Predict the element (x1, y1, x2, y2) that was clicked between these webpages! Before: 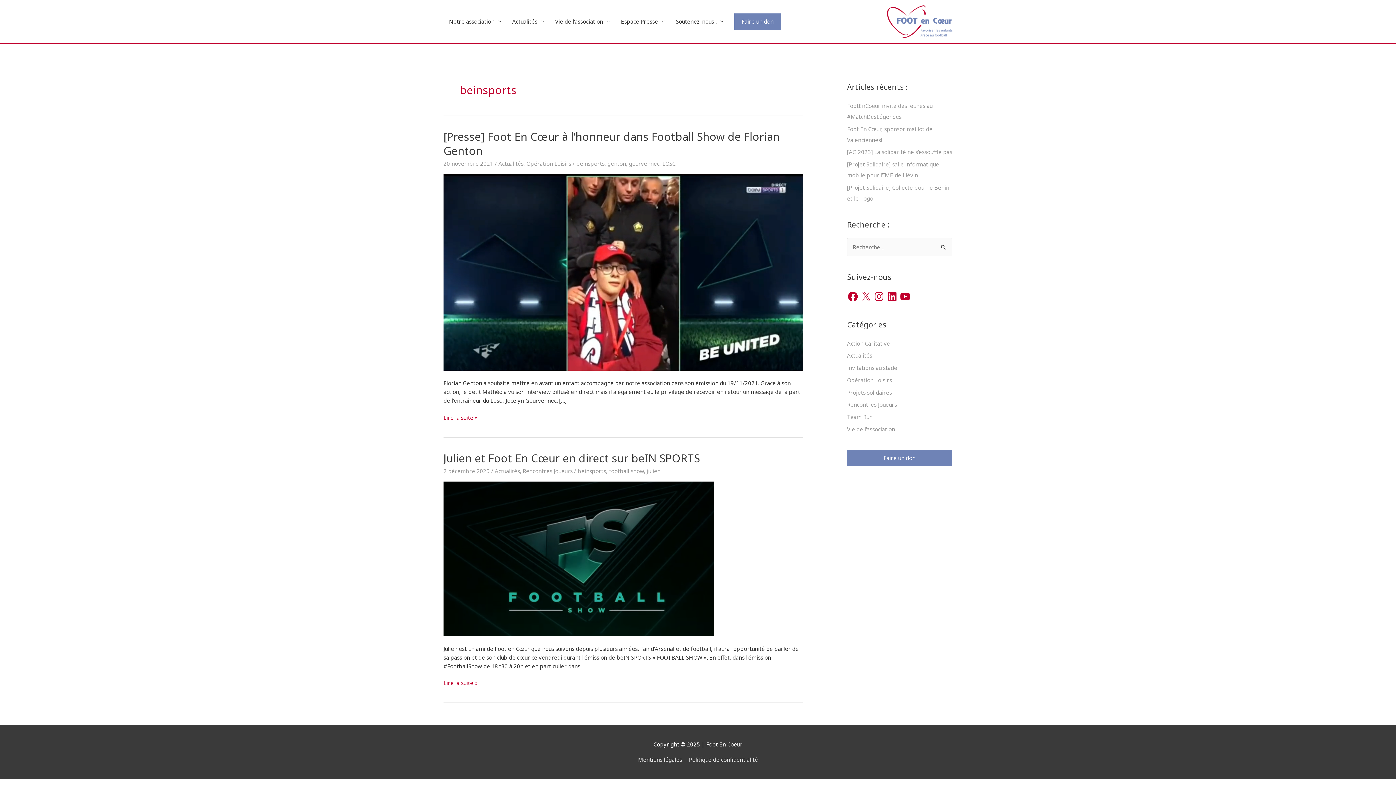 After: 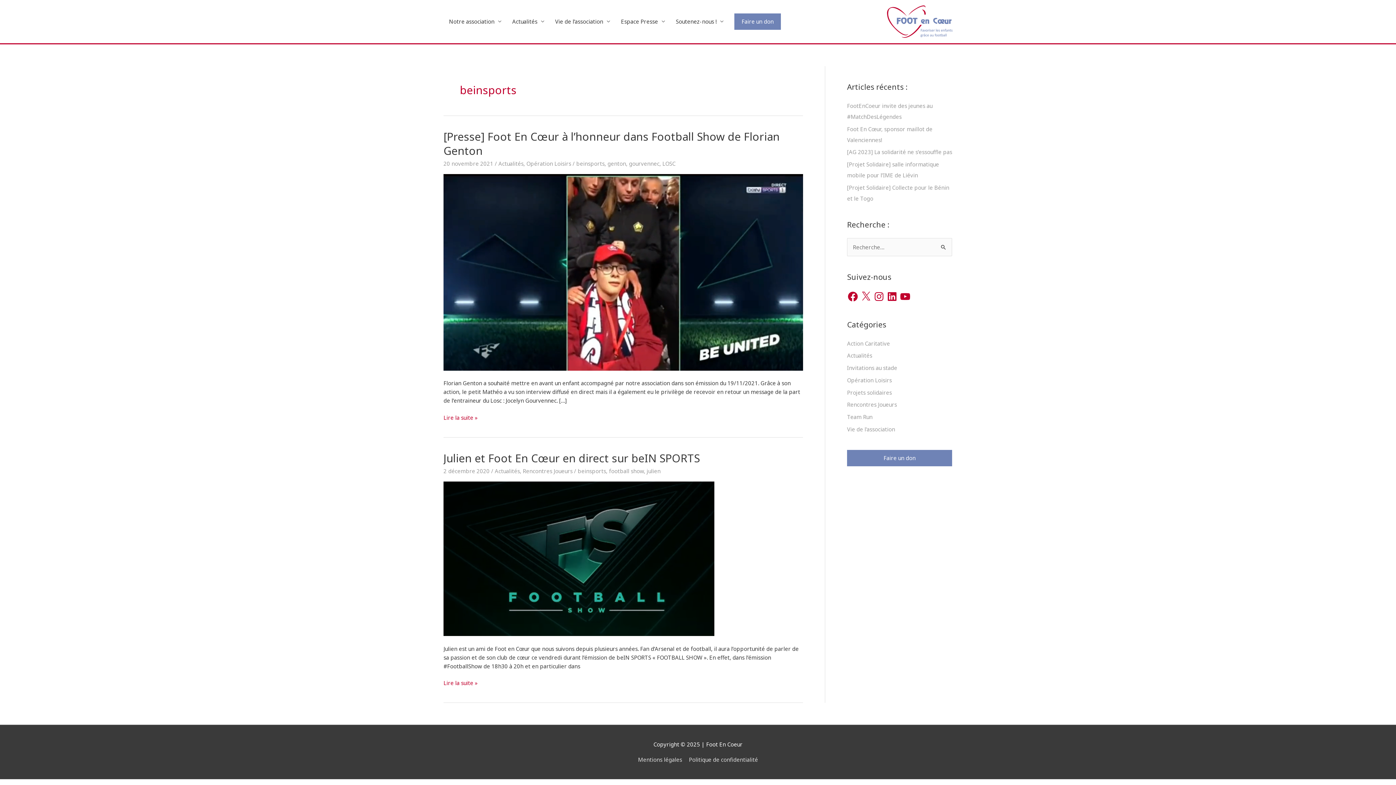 Action: bbox: (576, 160, 604, 167) label: beinsports